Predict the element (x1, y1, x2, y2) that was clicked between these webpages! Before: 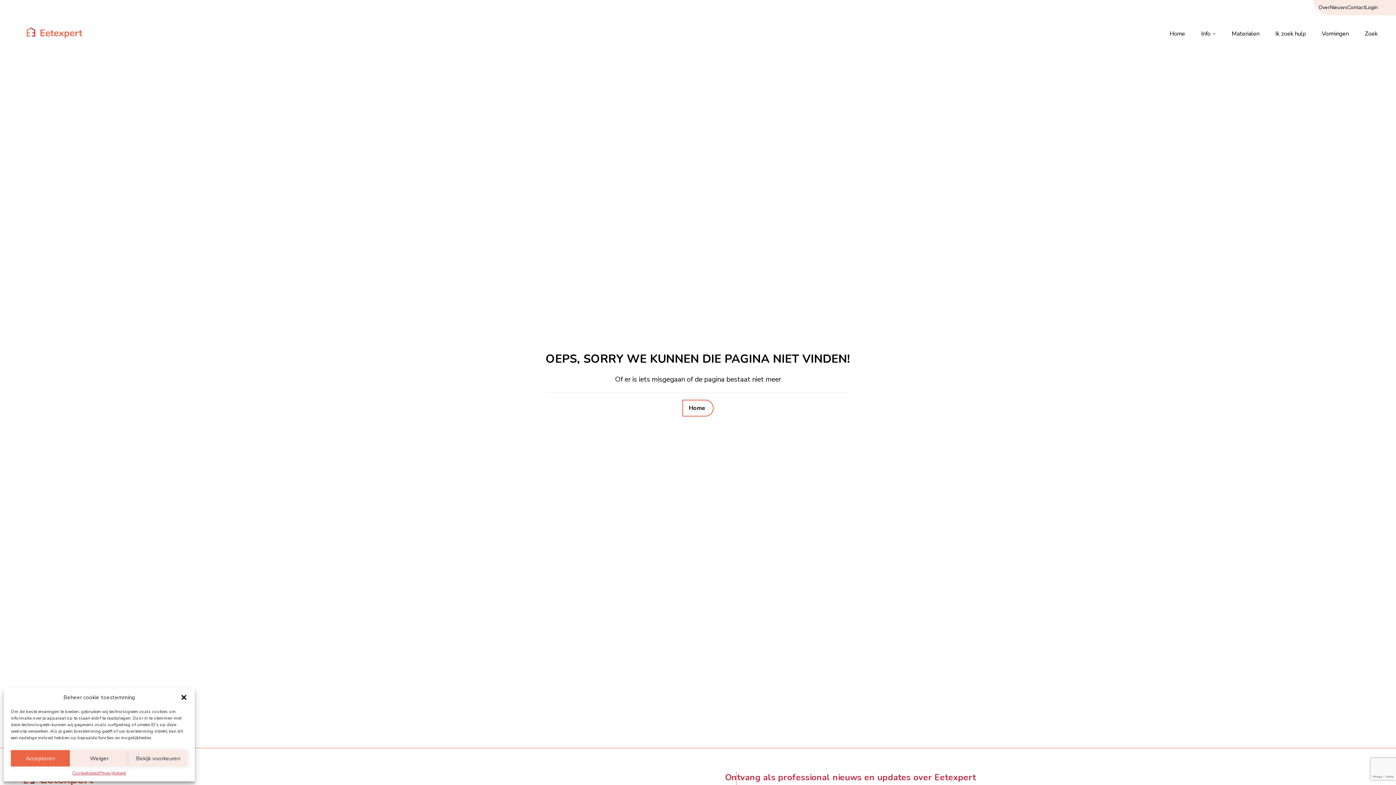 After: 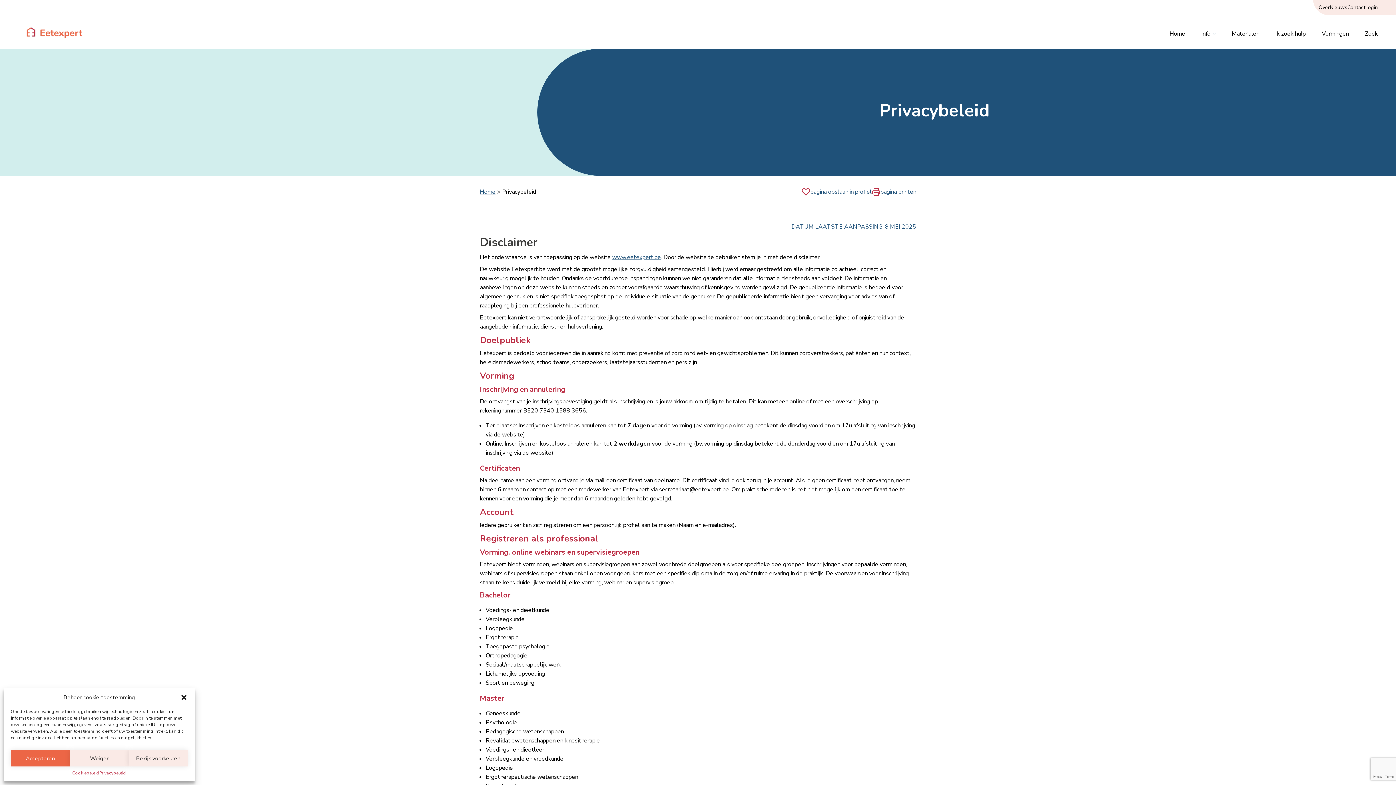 Action: bbox: (99, 770, 126, 776) label: Privacybeleid